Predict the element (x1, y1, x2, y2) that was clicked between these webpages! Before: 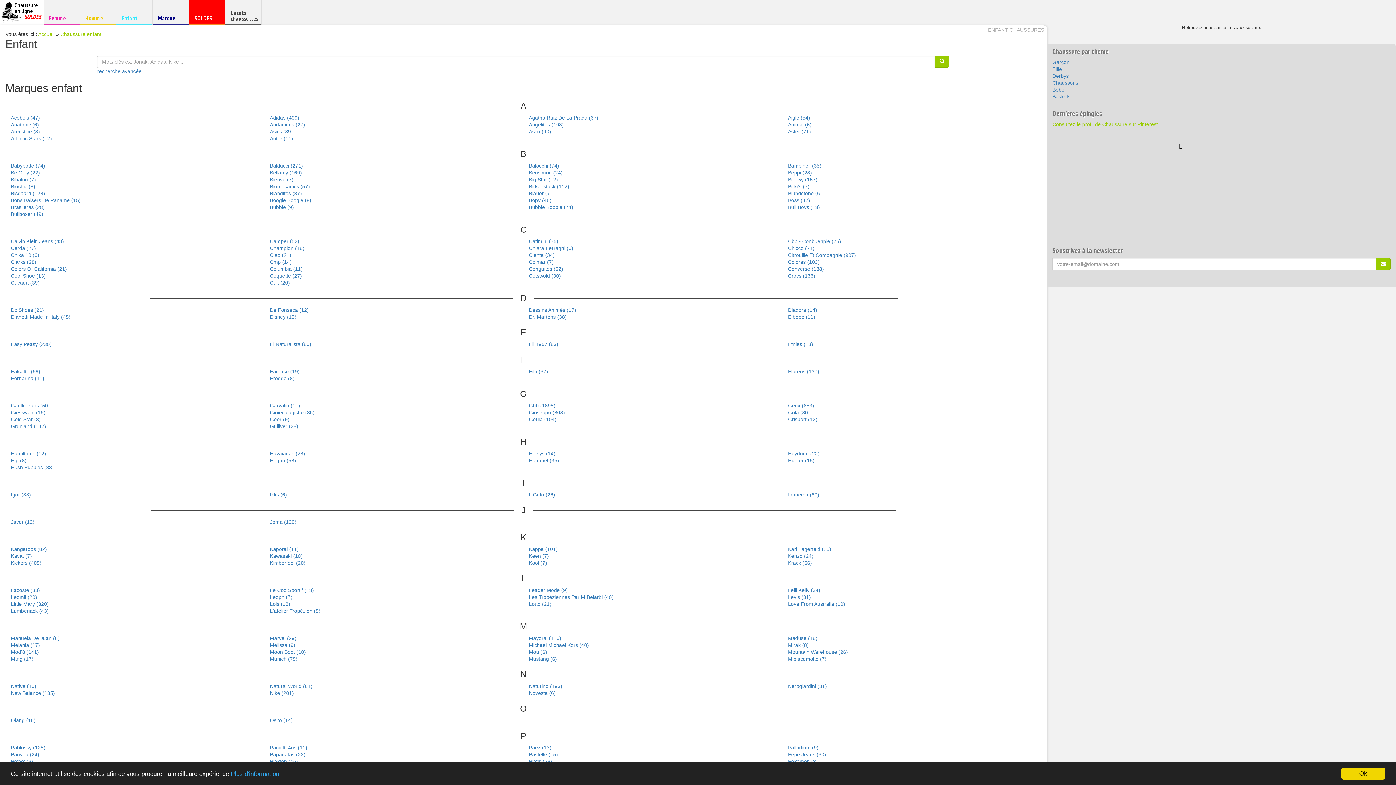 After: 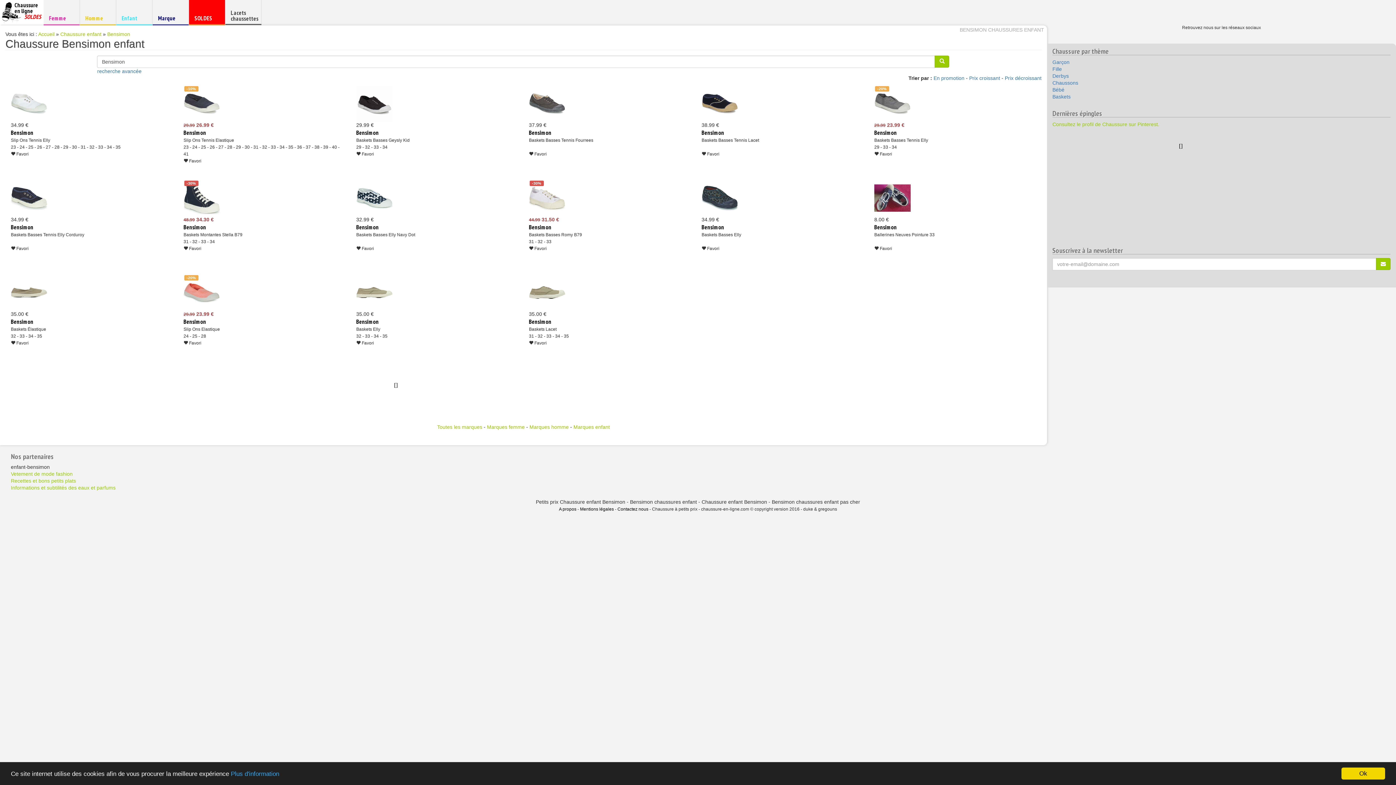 Action: label: Bensimon (24) bbox: (529, 169, 562, 175)